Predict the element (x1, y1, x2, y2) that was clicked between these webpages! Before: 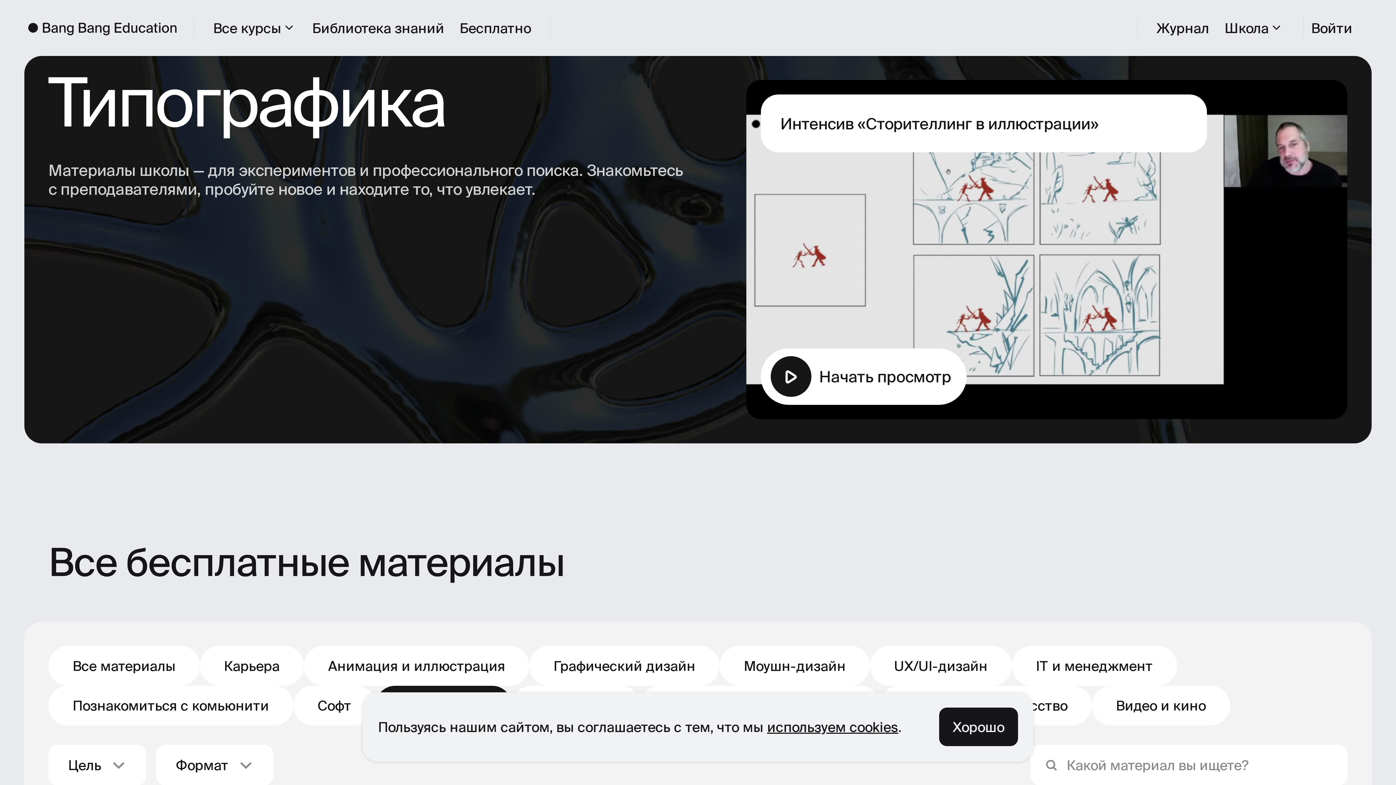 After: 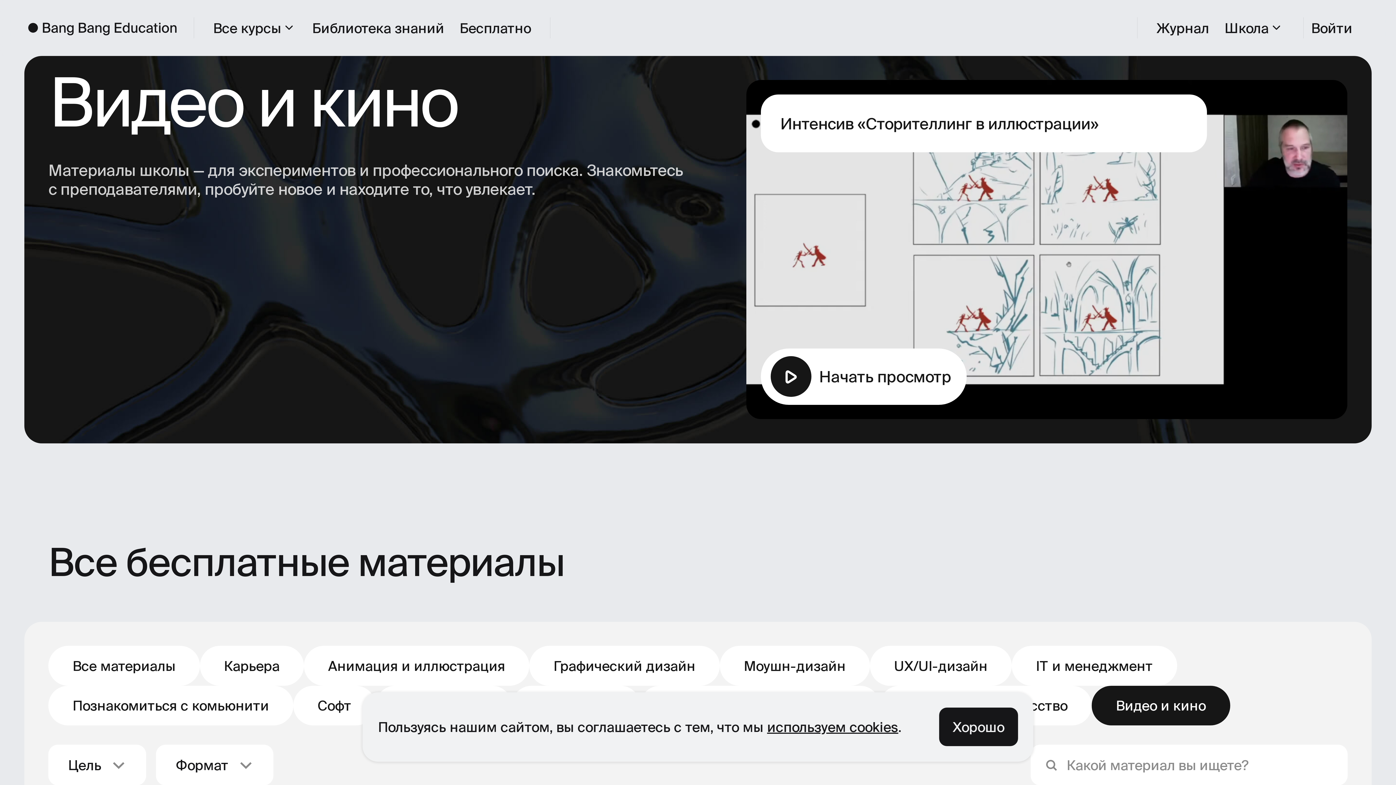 Action: bbox: (1092, 686, 1230, 725) label: Видео и кино